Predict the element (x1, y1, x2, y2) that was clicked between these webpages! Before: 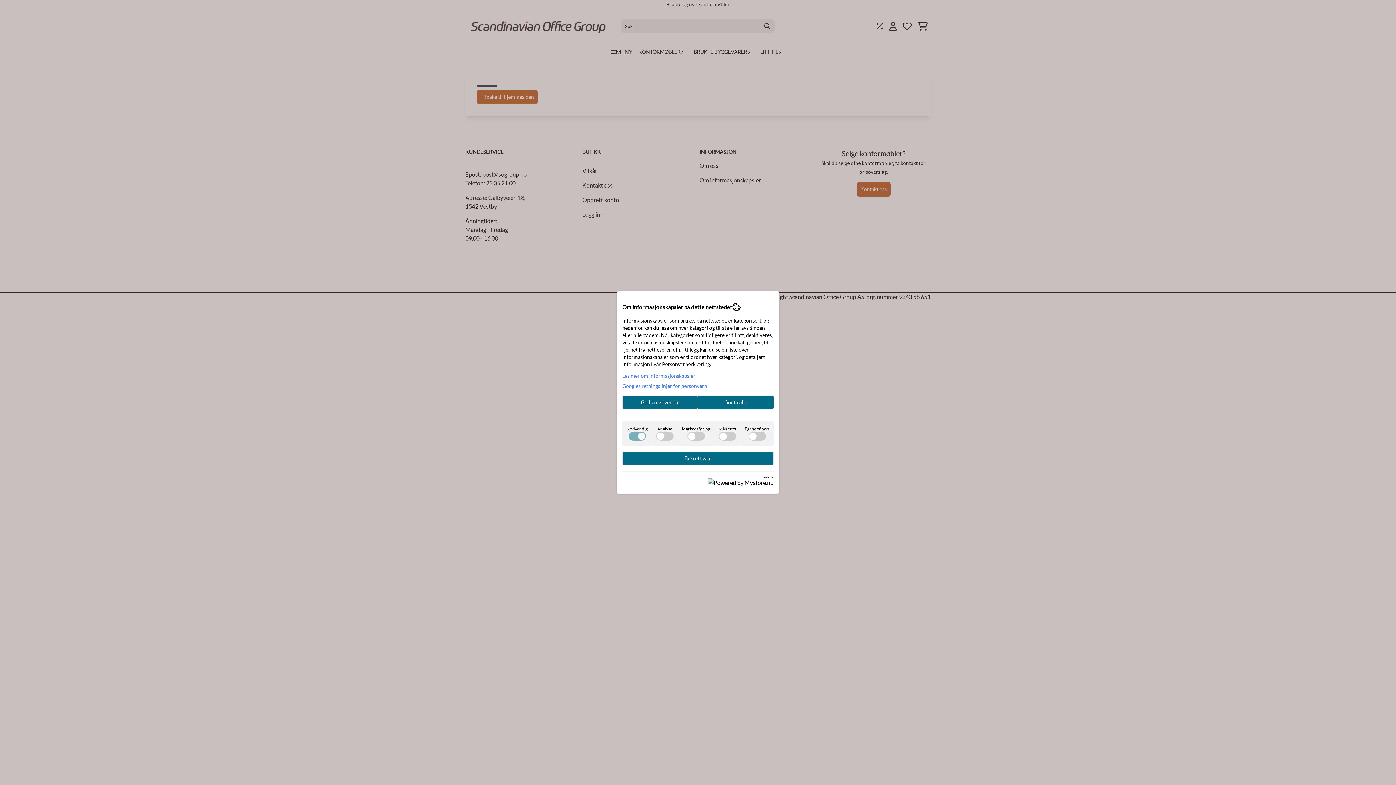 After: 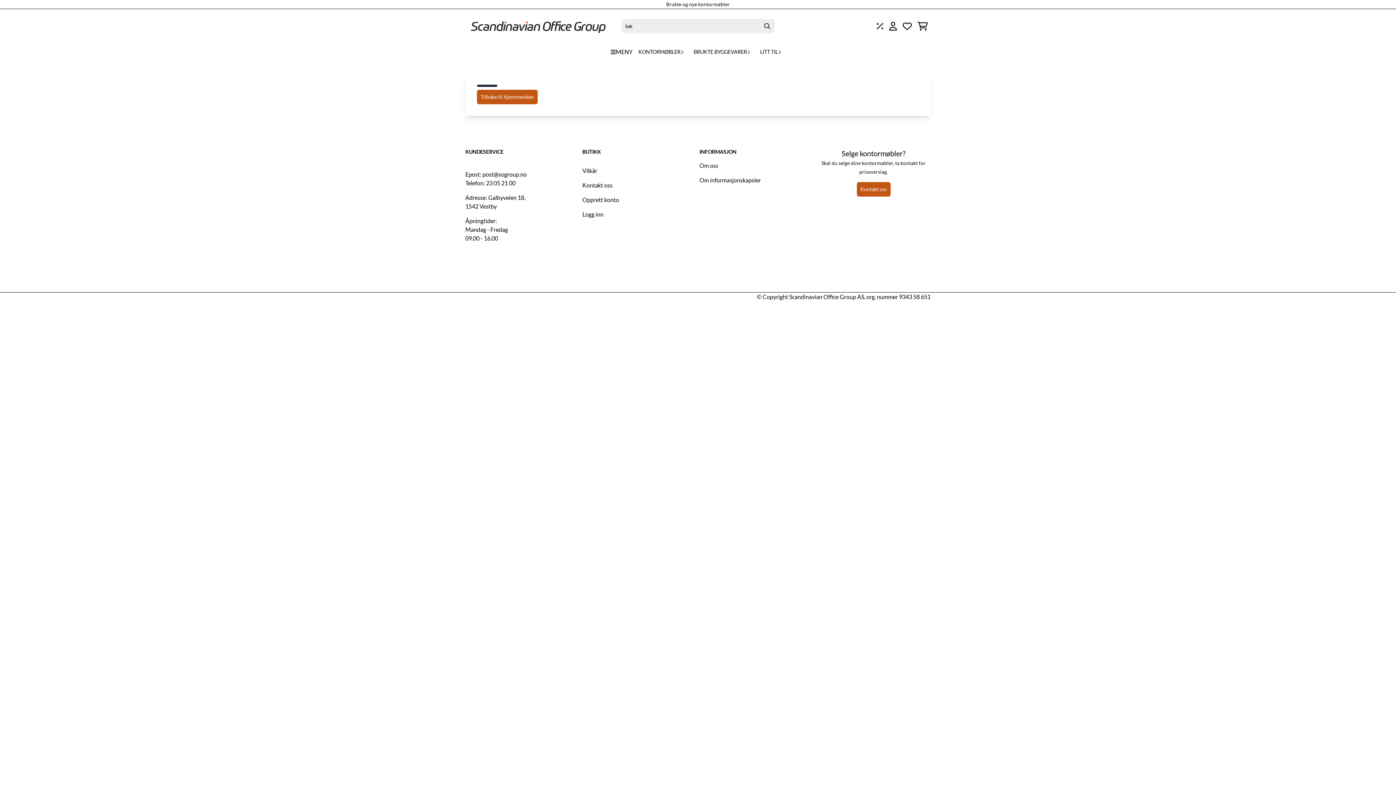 Action: label: Godta nødvendig bbox: (622, 395, 698, 409)